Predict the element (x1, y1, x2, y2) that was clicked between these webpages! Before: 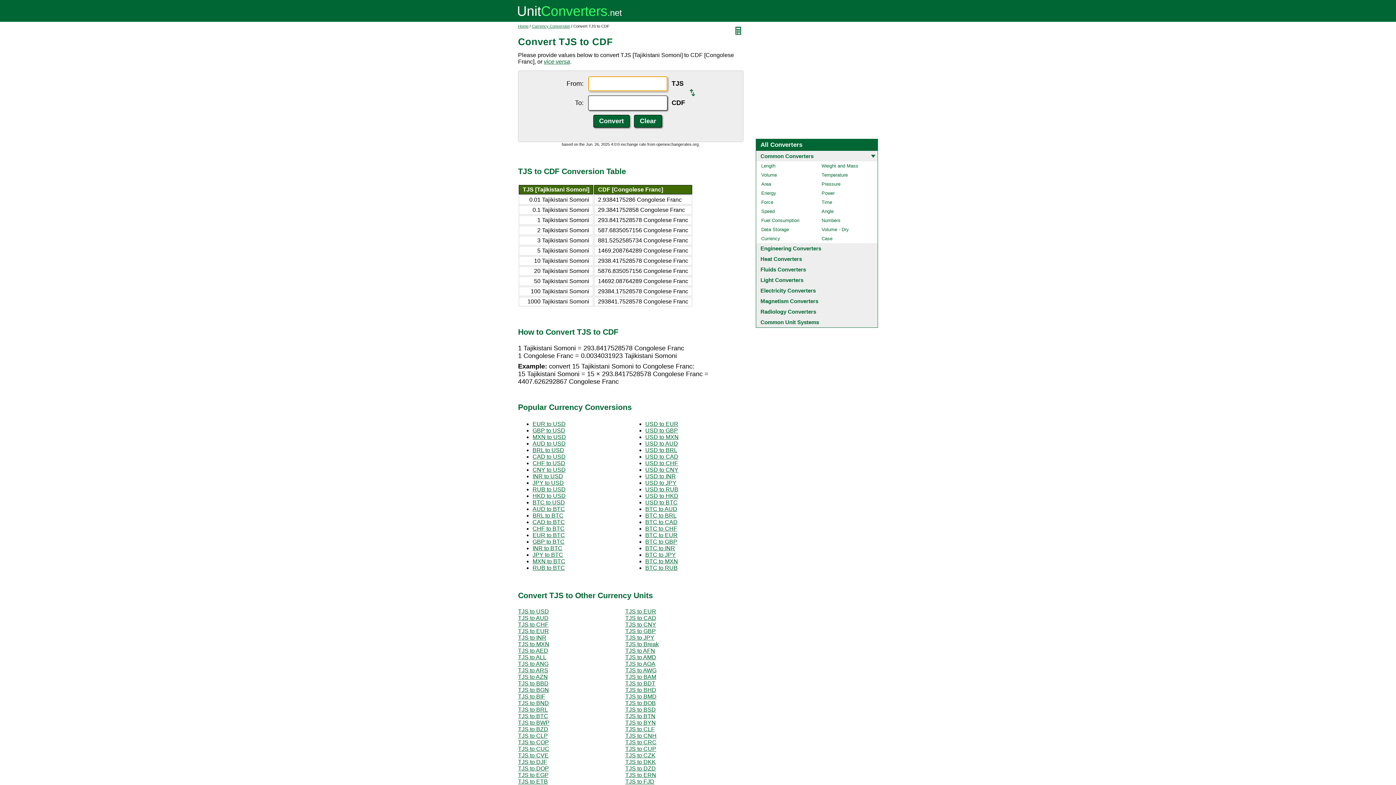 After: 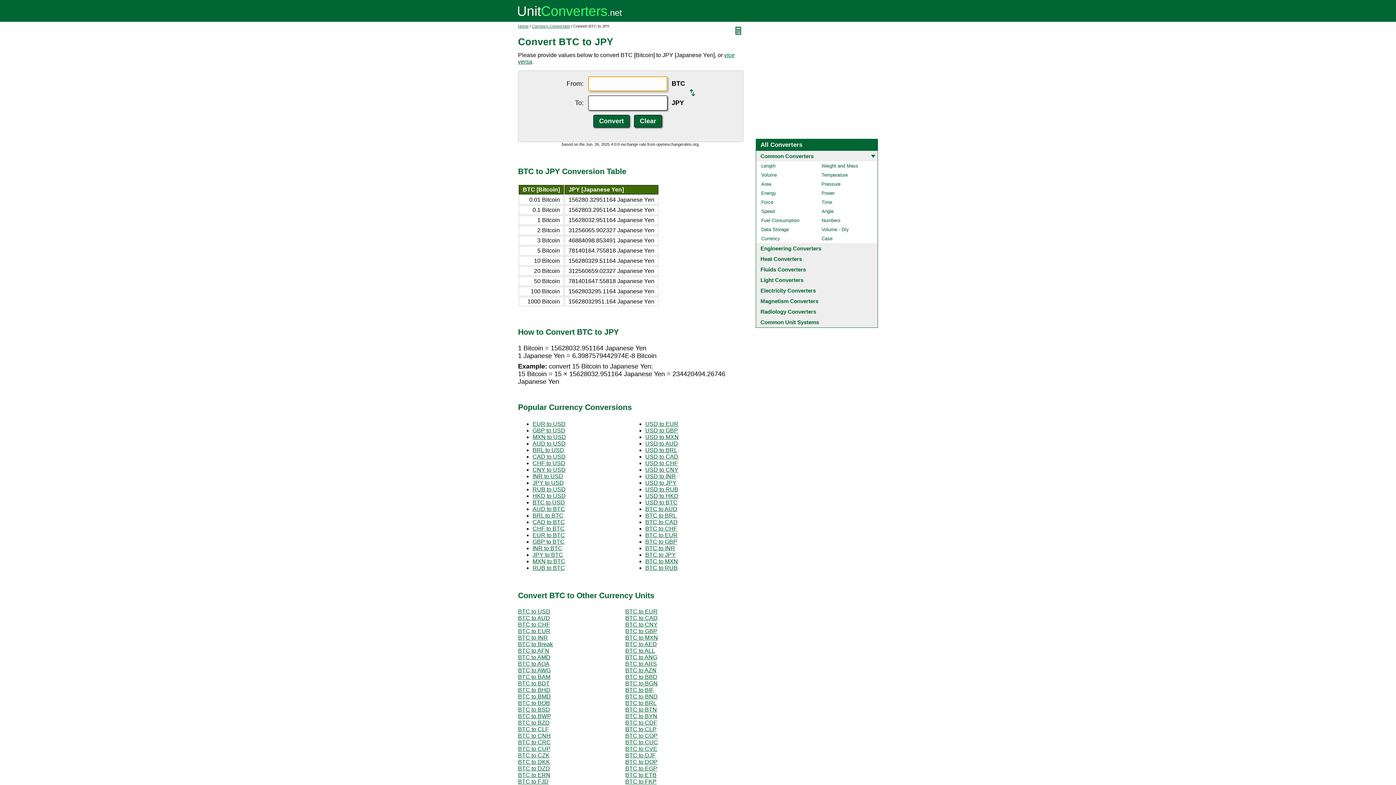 Action: label: BTC to JPY bbox: (645, 551, 676, 558)